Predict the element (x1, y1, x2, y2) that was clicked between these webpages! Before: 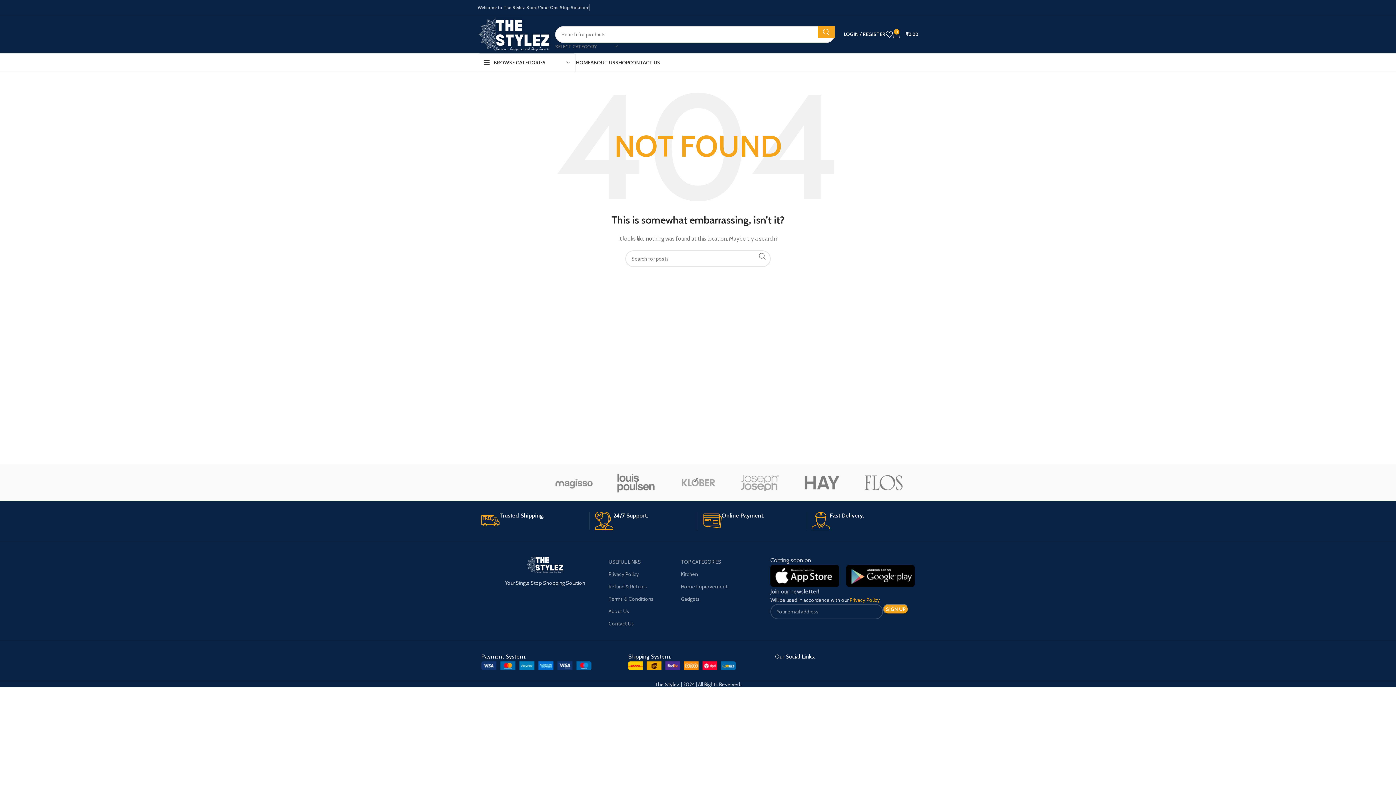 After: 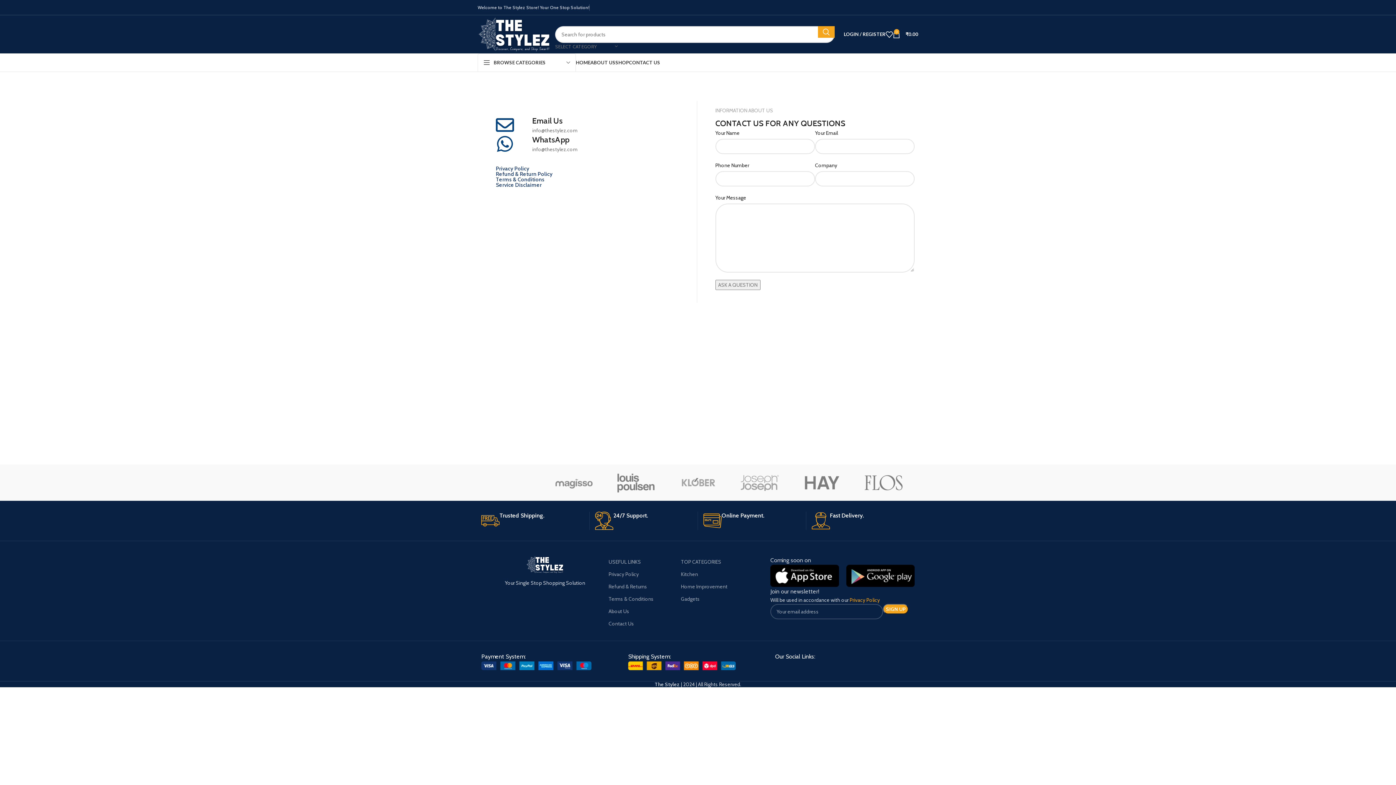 Action: bbox: (629, 55, 660, 69) label: CONTACT US